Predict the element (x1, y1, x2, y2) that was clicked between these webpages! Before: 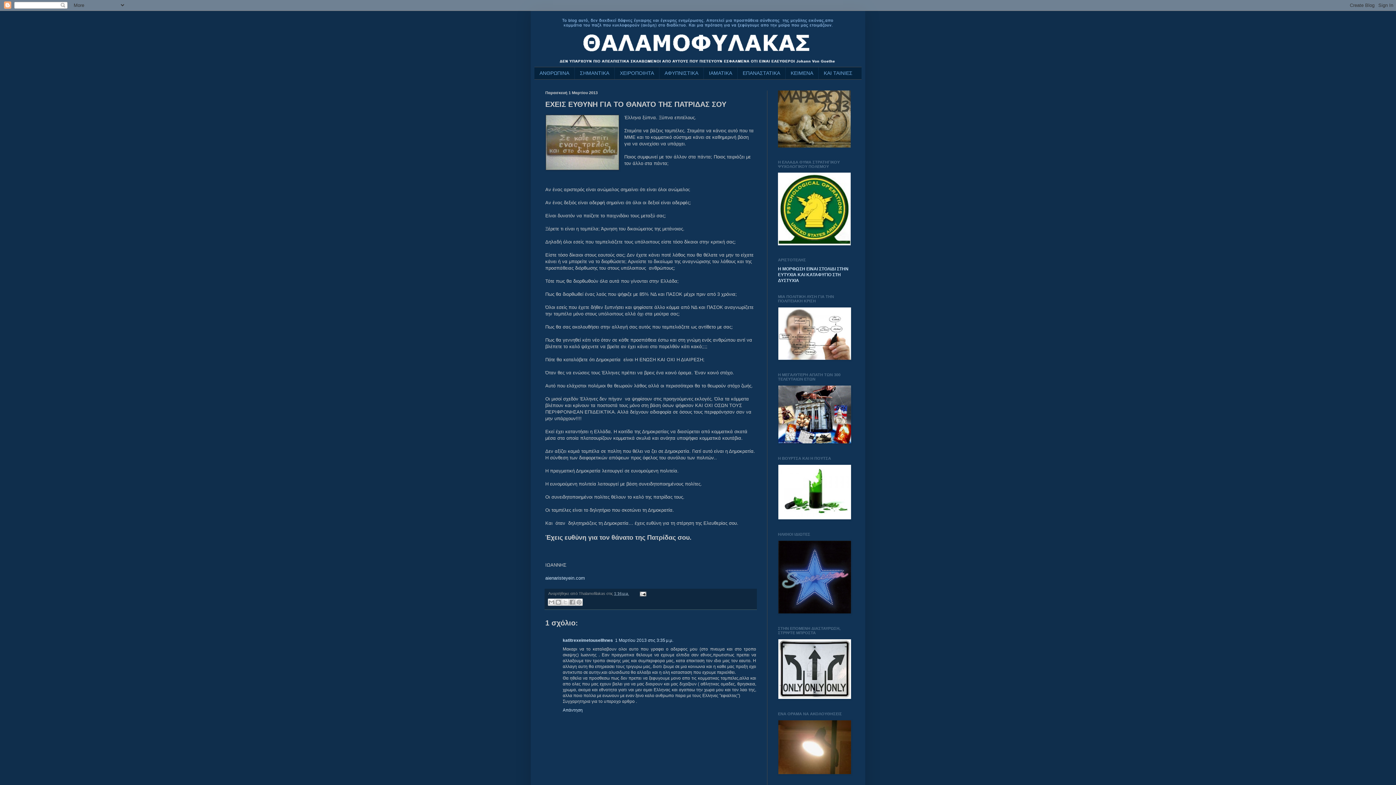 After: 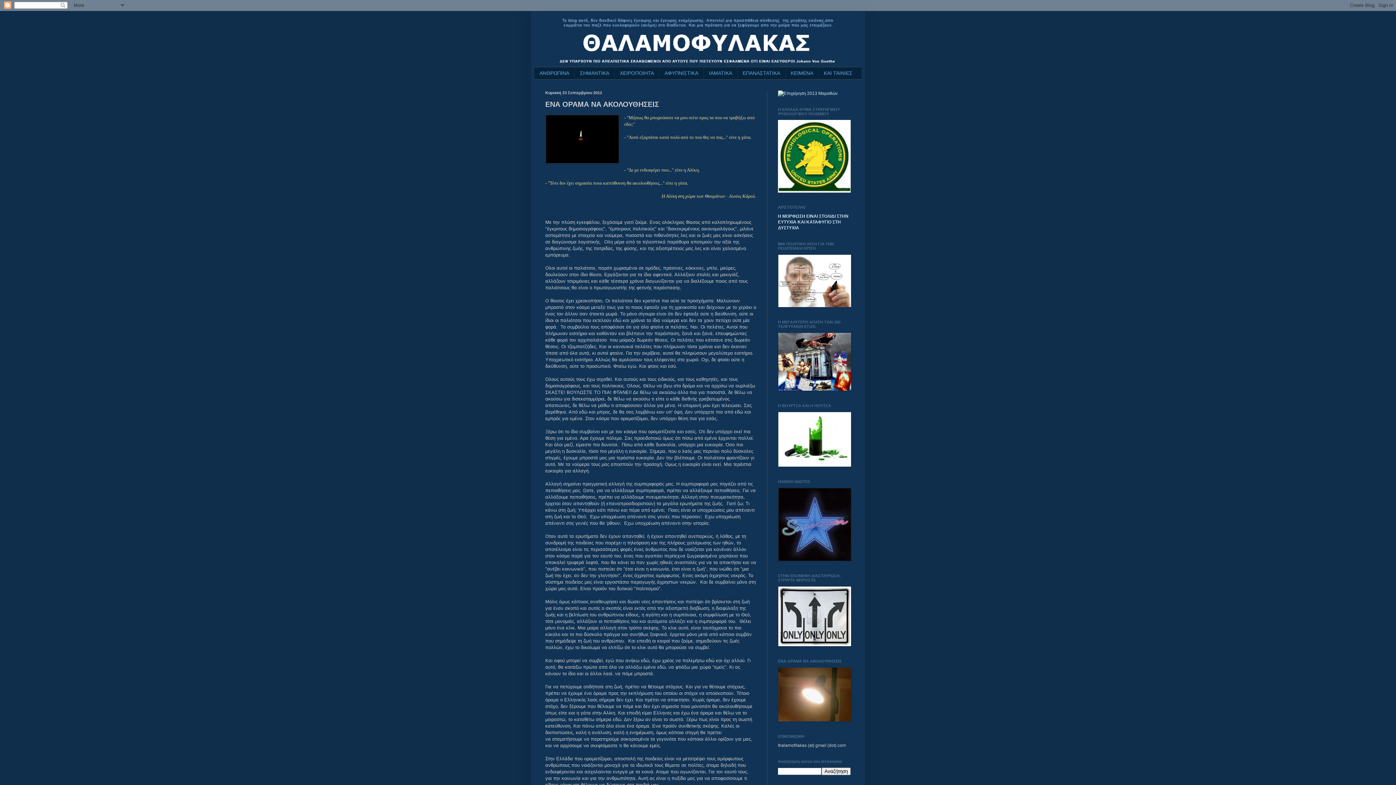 Action: bbox: (778, 770, 851, 775)